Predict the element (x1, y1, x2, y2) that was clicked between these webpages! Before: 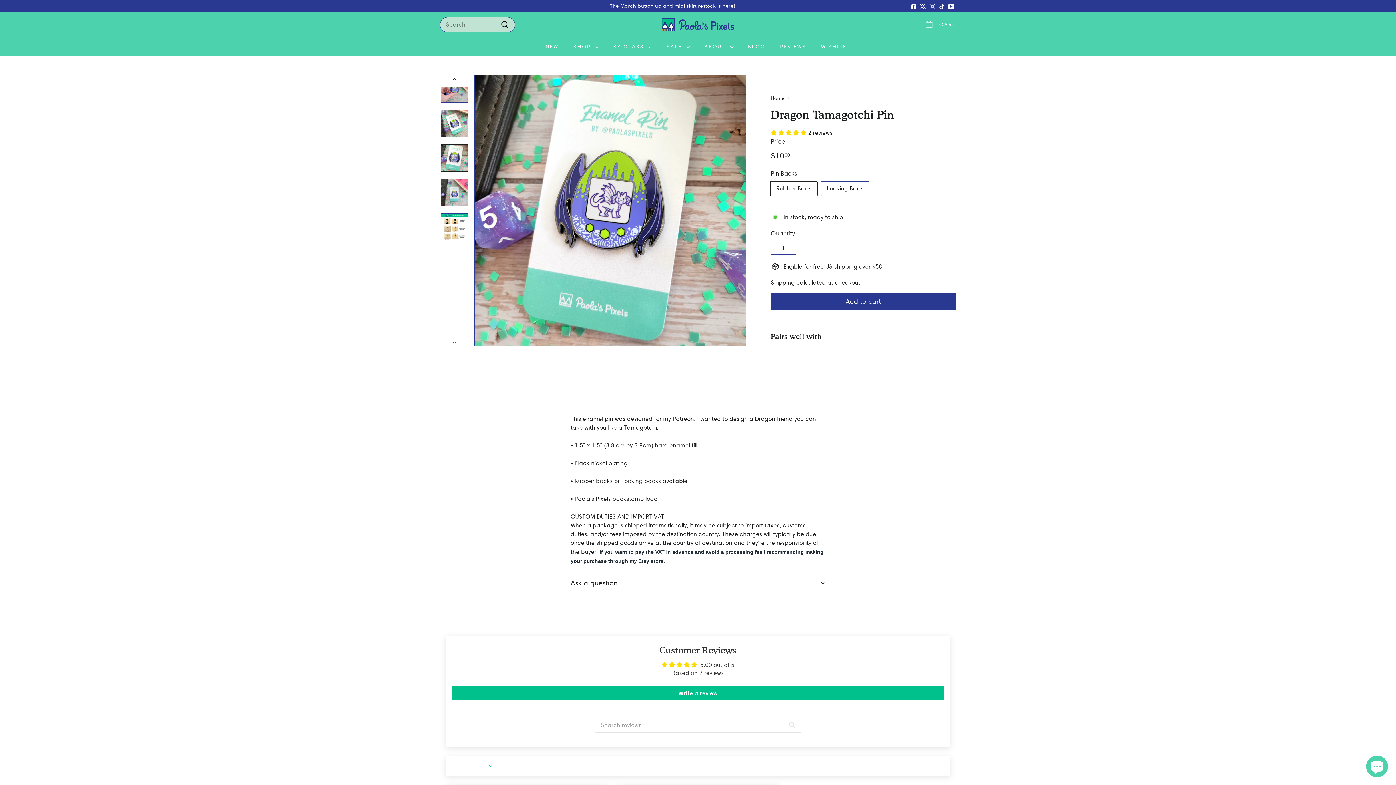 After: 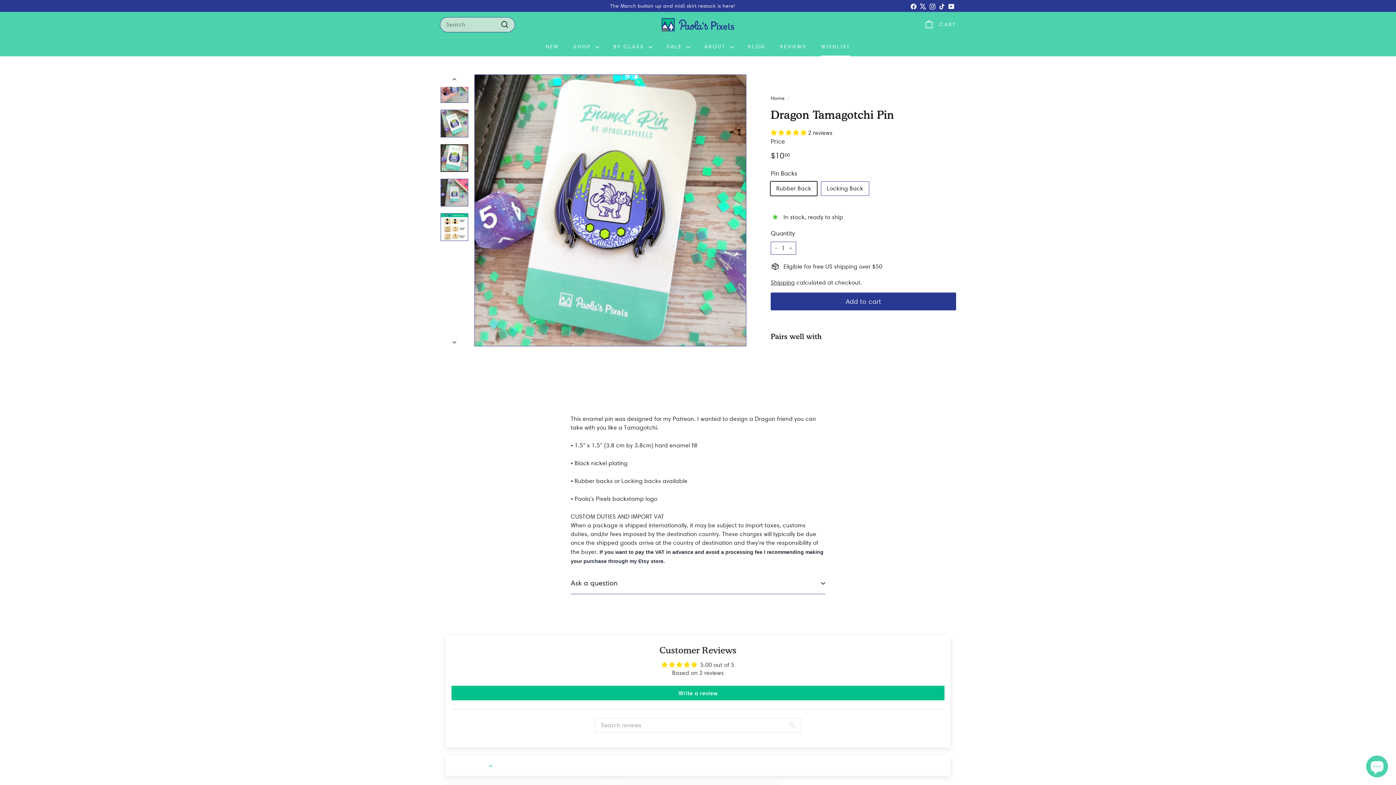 Action: label: WISHLIST bbox: (813, 37, 857, 56)